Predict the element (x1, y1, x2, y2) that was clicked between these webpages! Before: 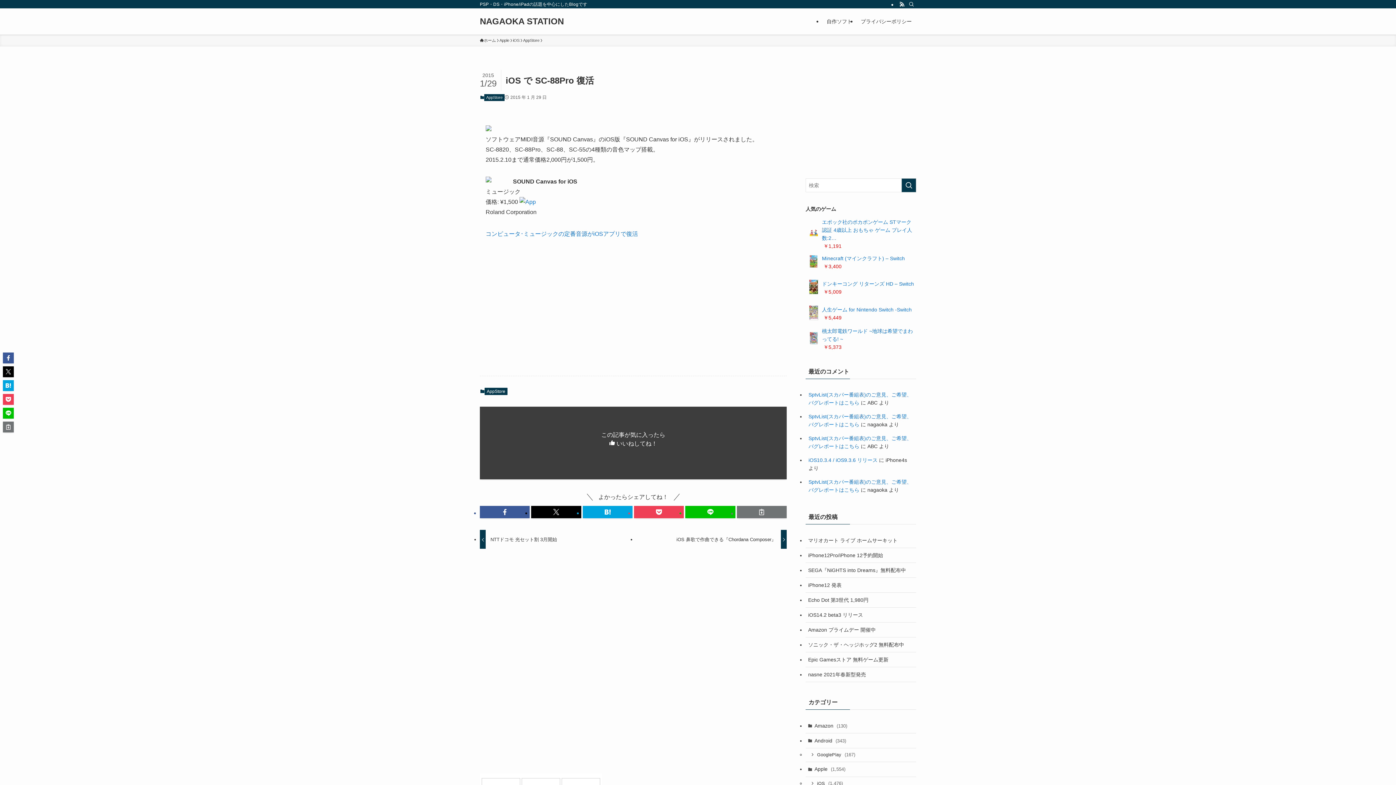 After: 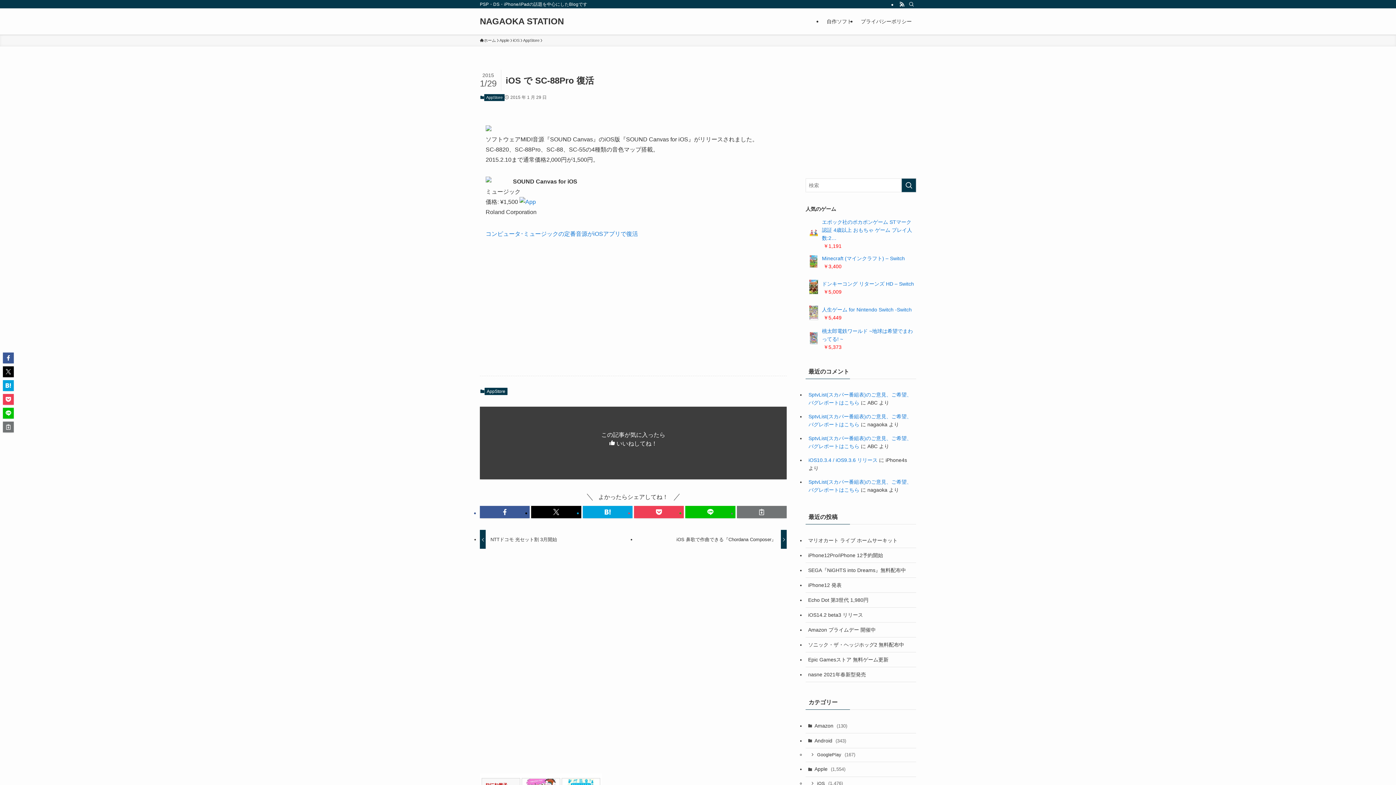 Action: bbox: (822, 281, 914, 286) label: ドンキーコング リターンズ HD – Switch